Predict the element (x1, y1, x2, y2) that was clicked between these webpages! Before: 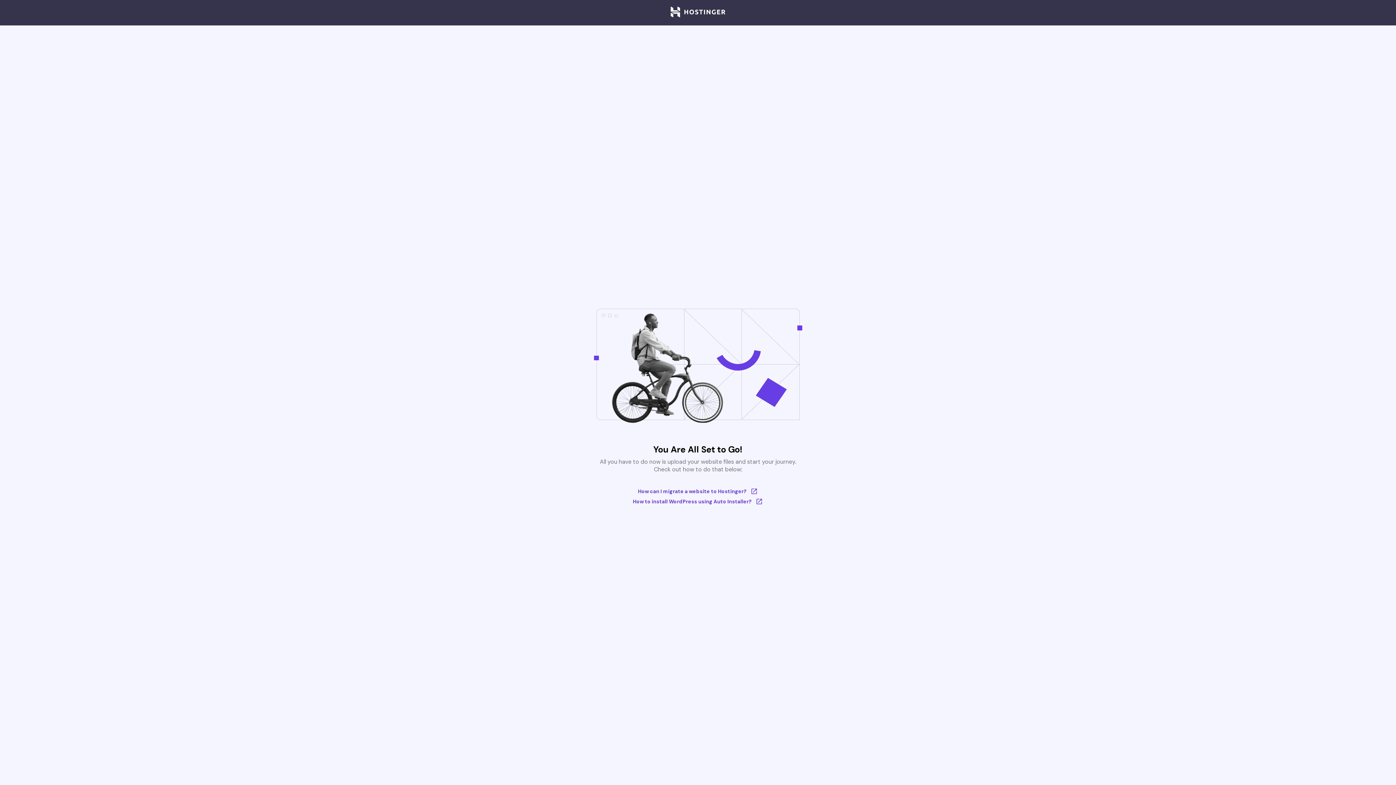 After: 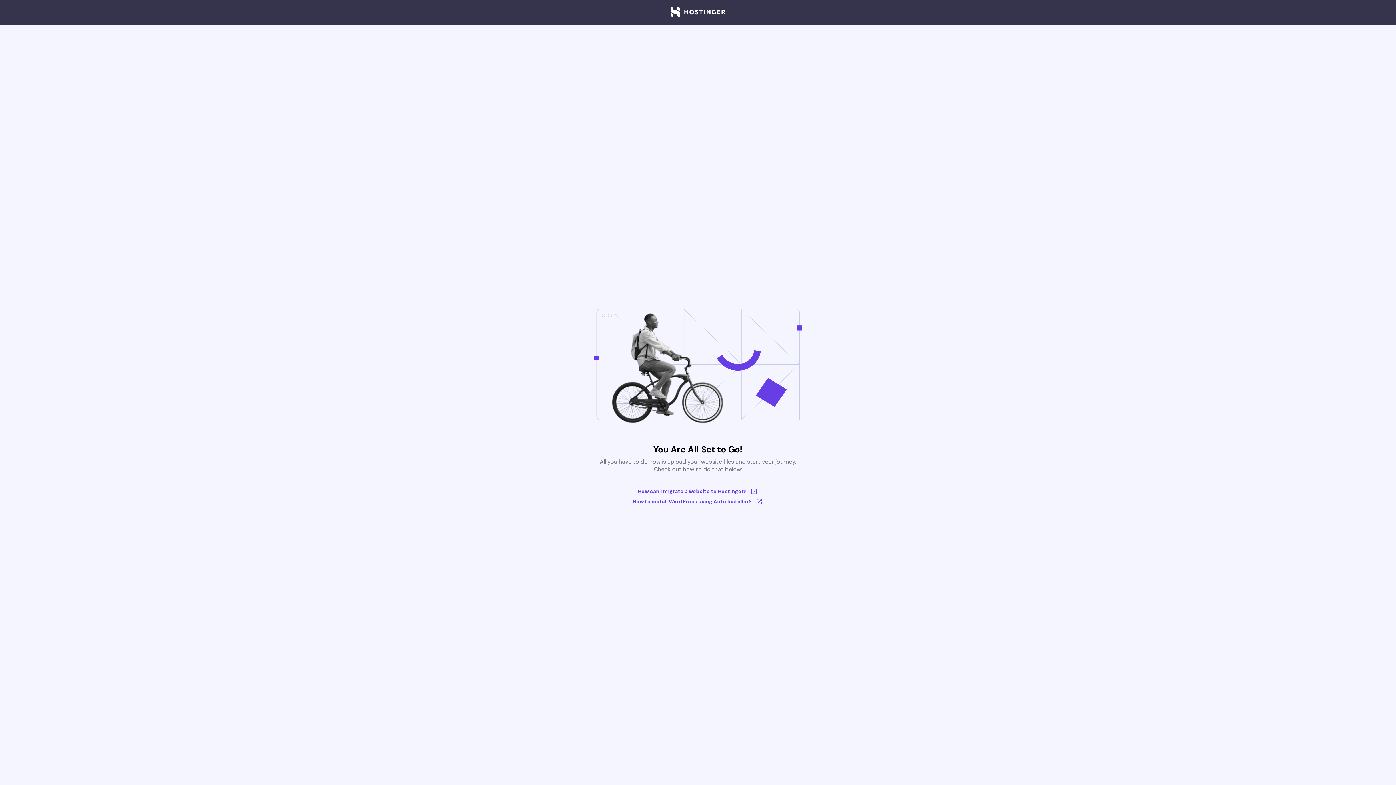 Action: label: How to install WordPress using Auto Installer? bbox: (633, 498, 763, 505)